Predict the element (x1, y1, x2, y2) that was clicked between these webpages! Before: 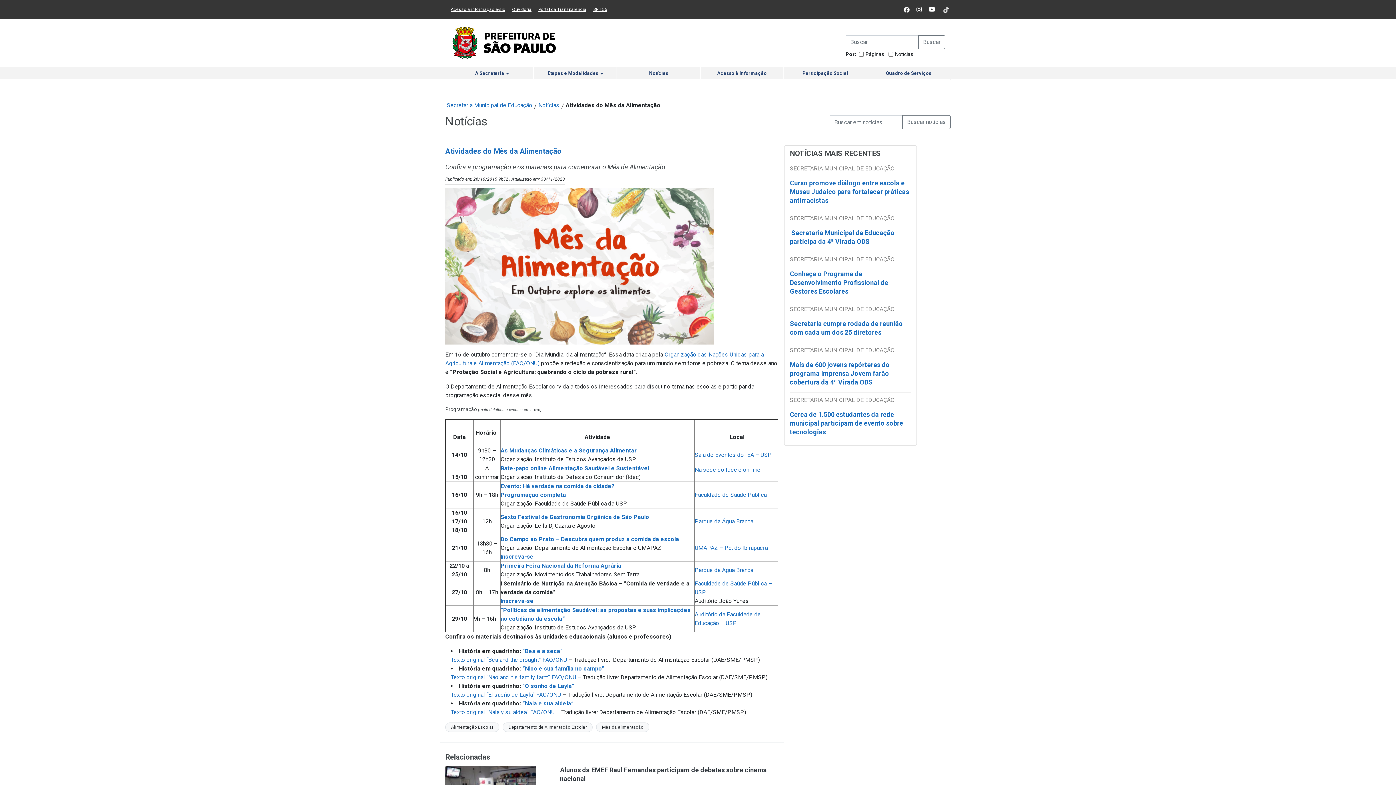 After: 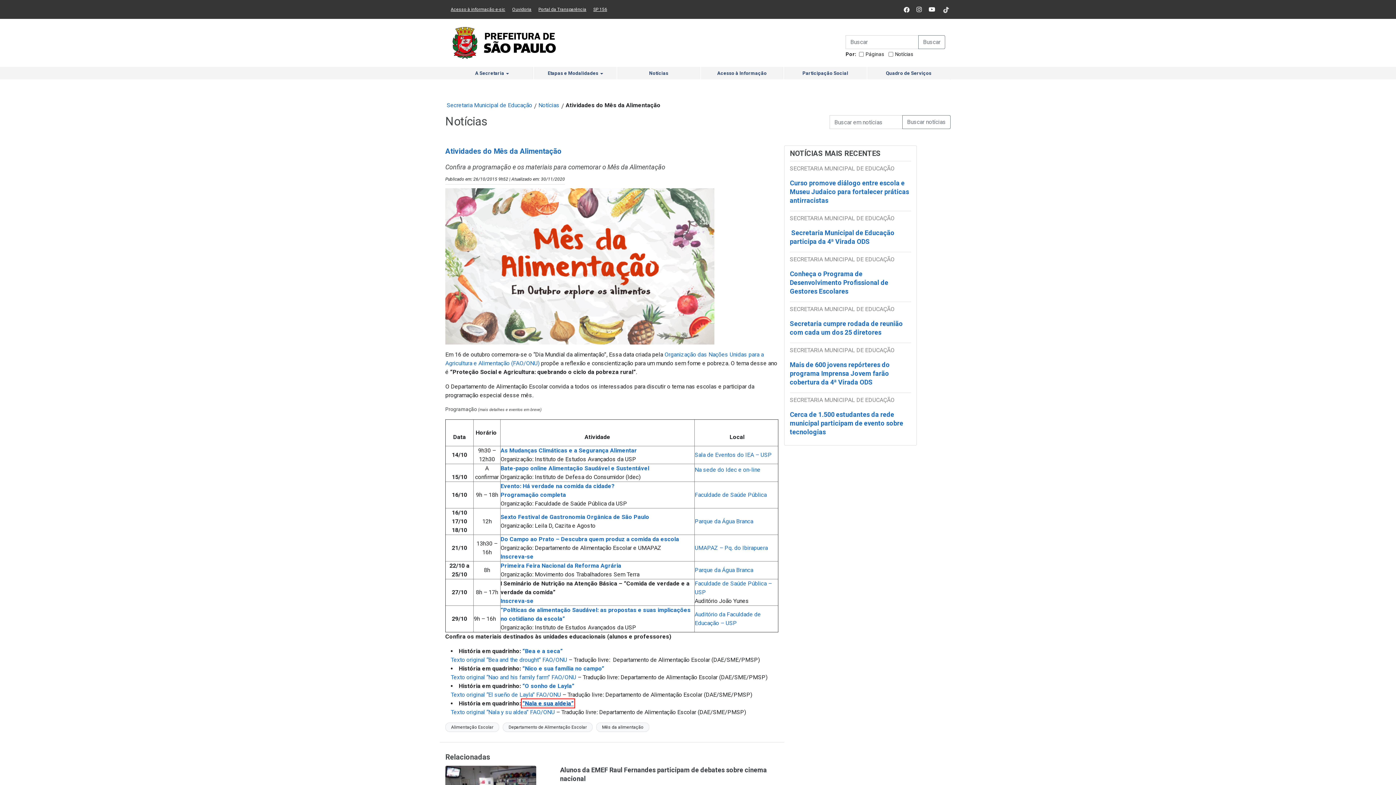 Action: label: “Nala e sua aldeia” bbox: (522, 700, 573, 707)